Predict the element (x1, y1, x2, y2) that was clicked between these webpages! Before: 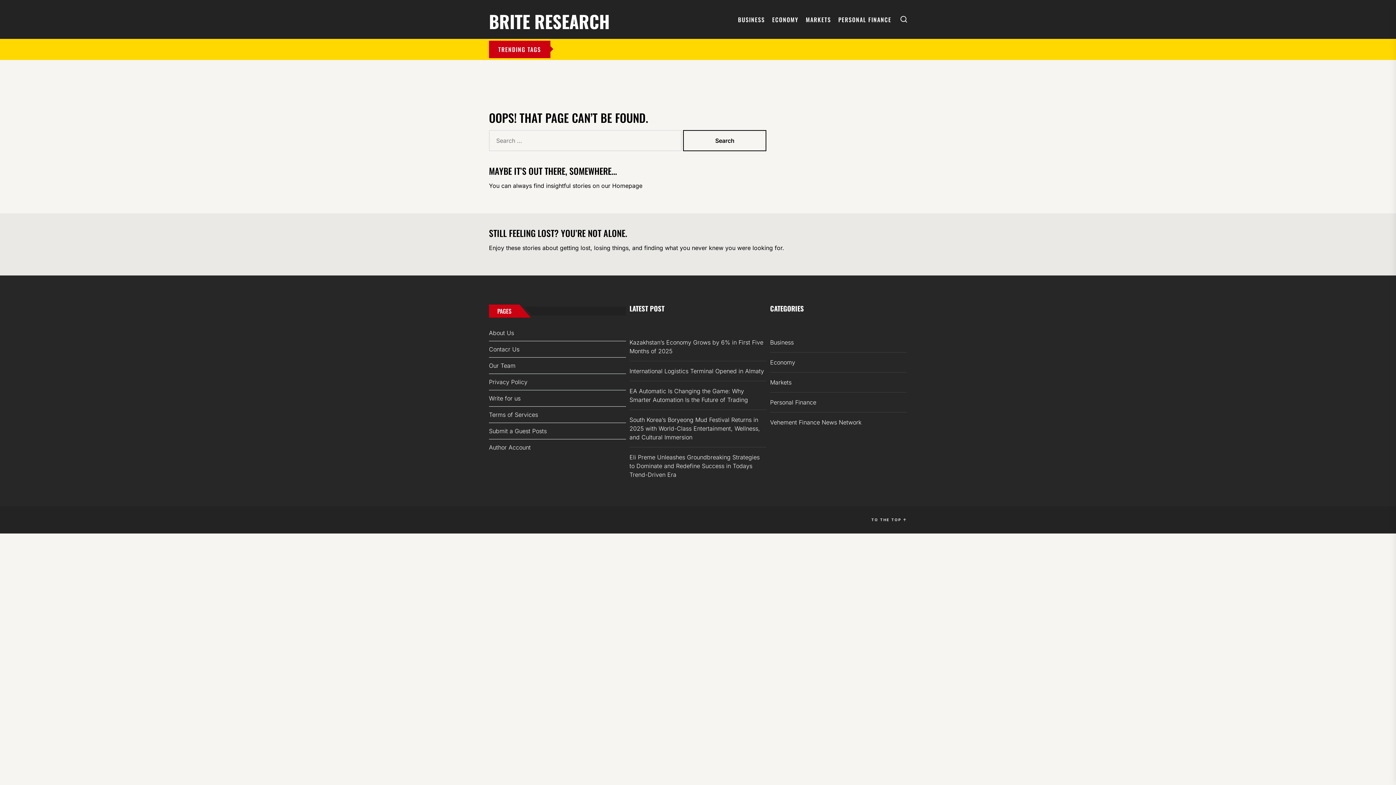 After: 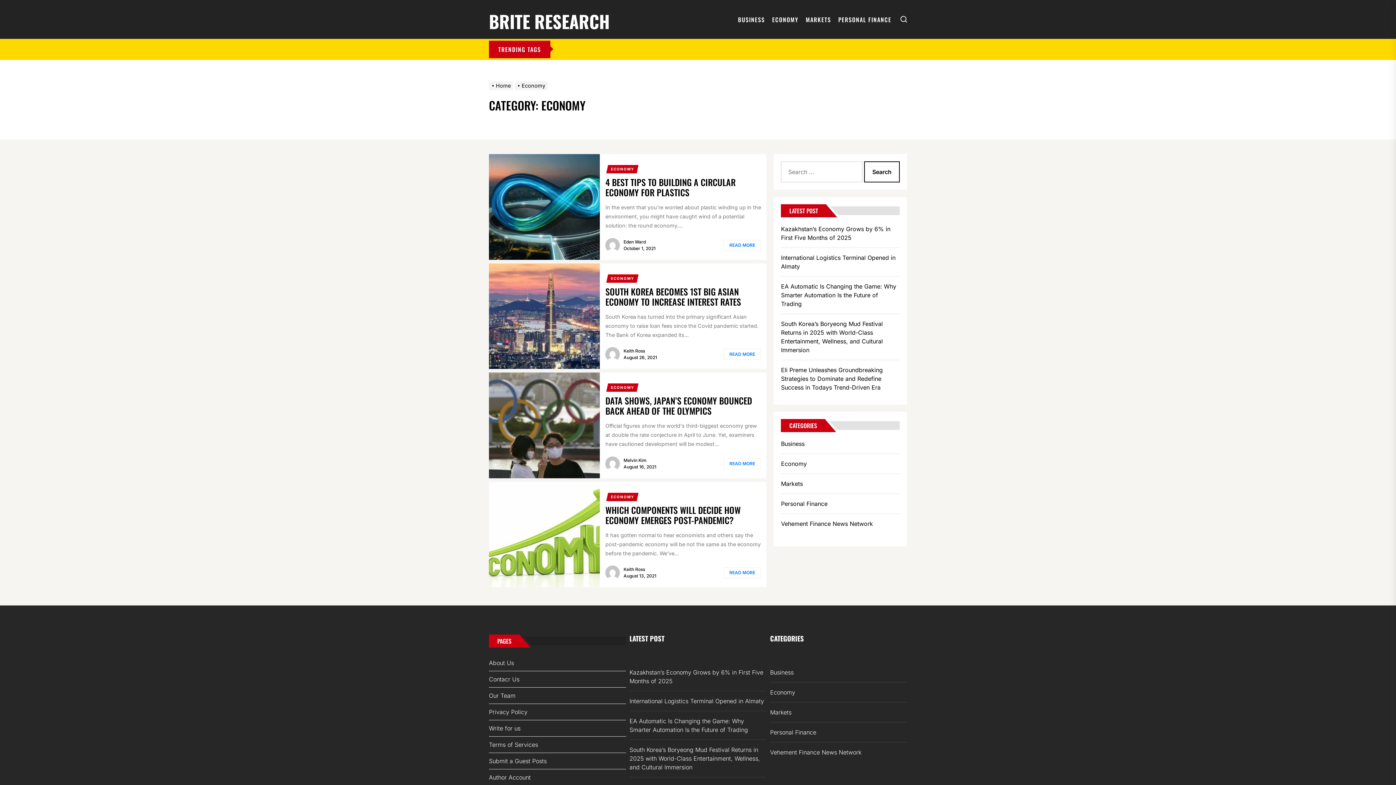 Action: label: ECONOMY bbox: (772, 15, 798, 23)